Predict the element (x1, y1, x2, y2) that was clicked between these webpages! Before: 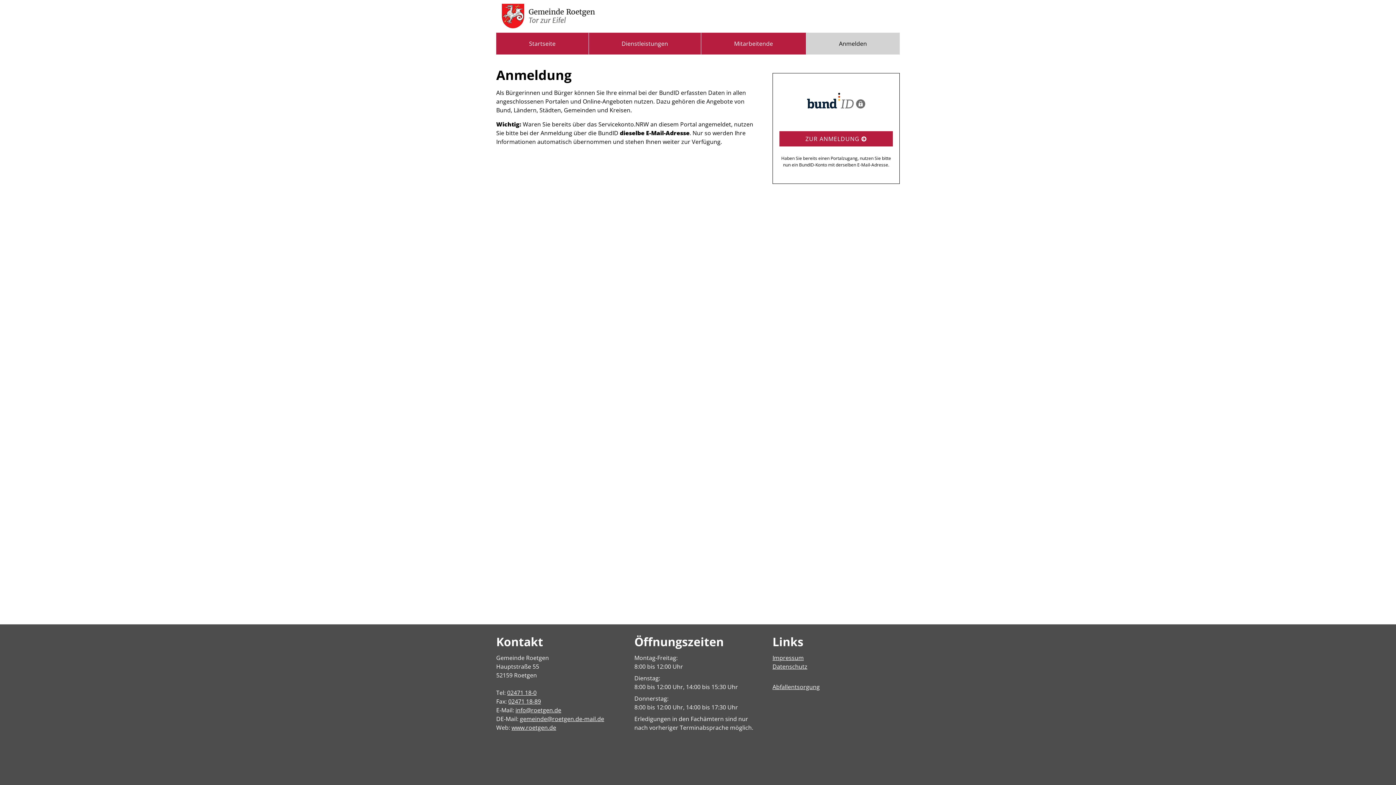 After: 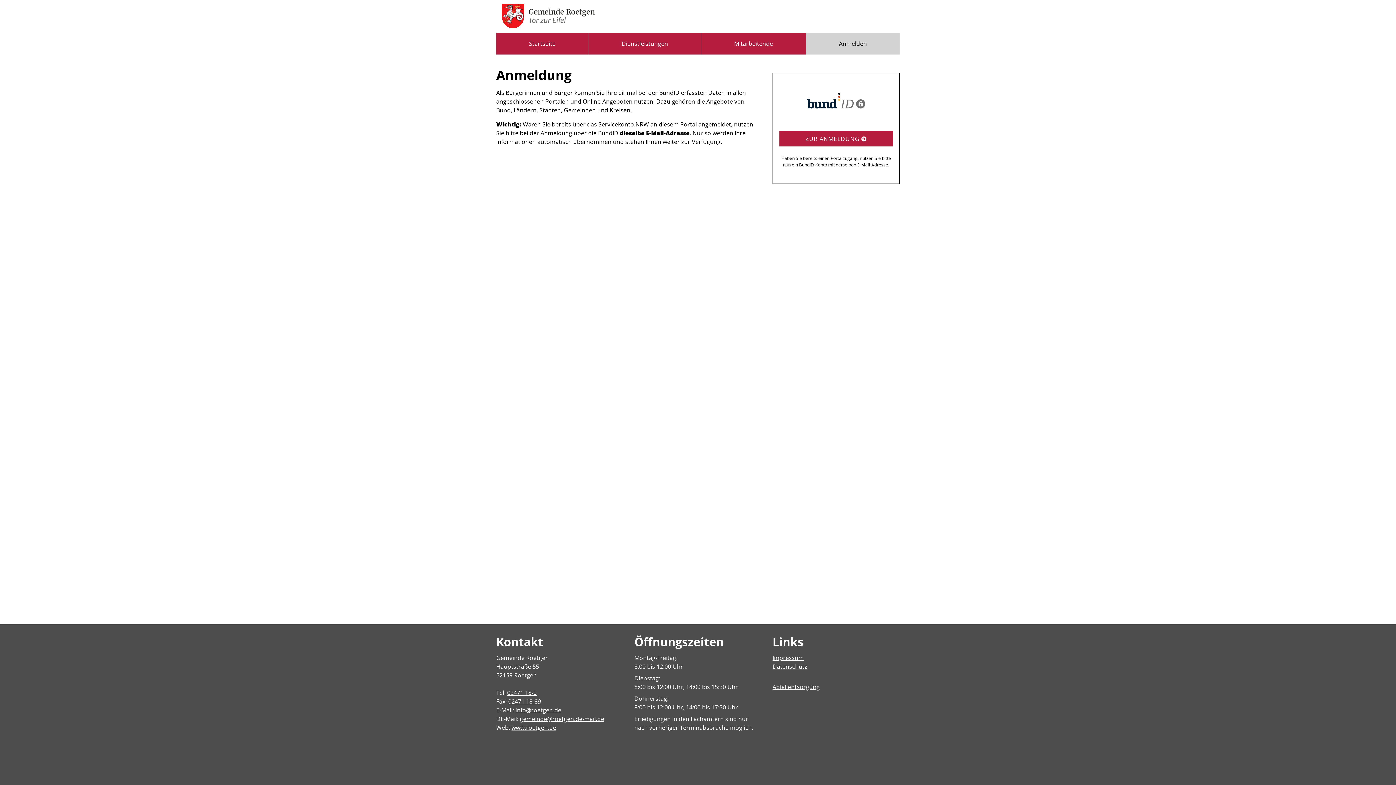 Action: label: Anmelden bbox: (806, 32, 900, 54)